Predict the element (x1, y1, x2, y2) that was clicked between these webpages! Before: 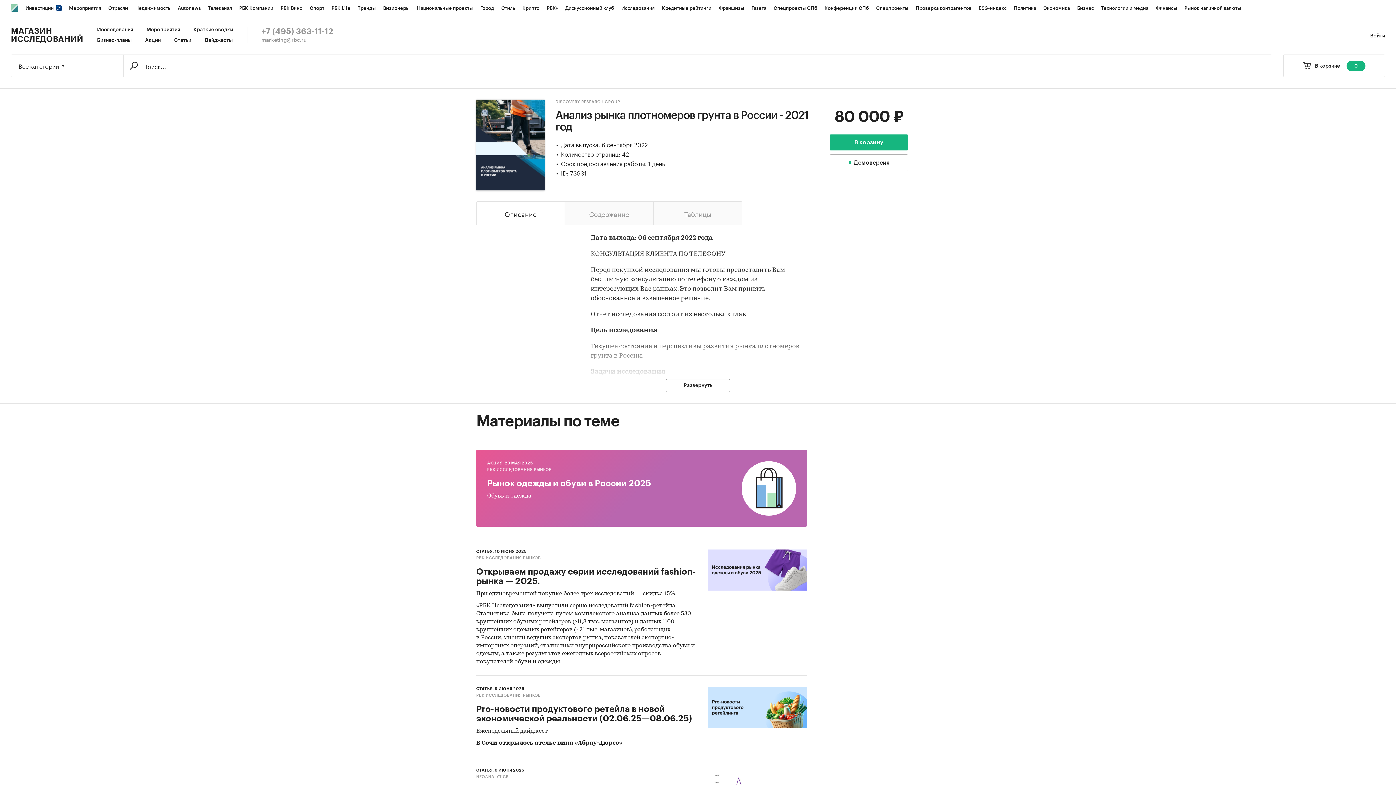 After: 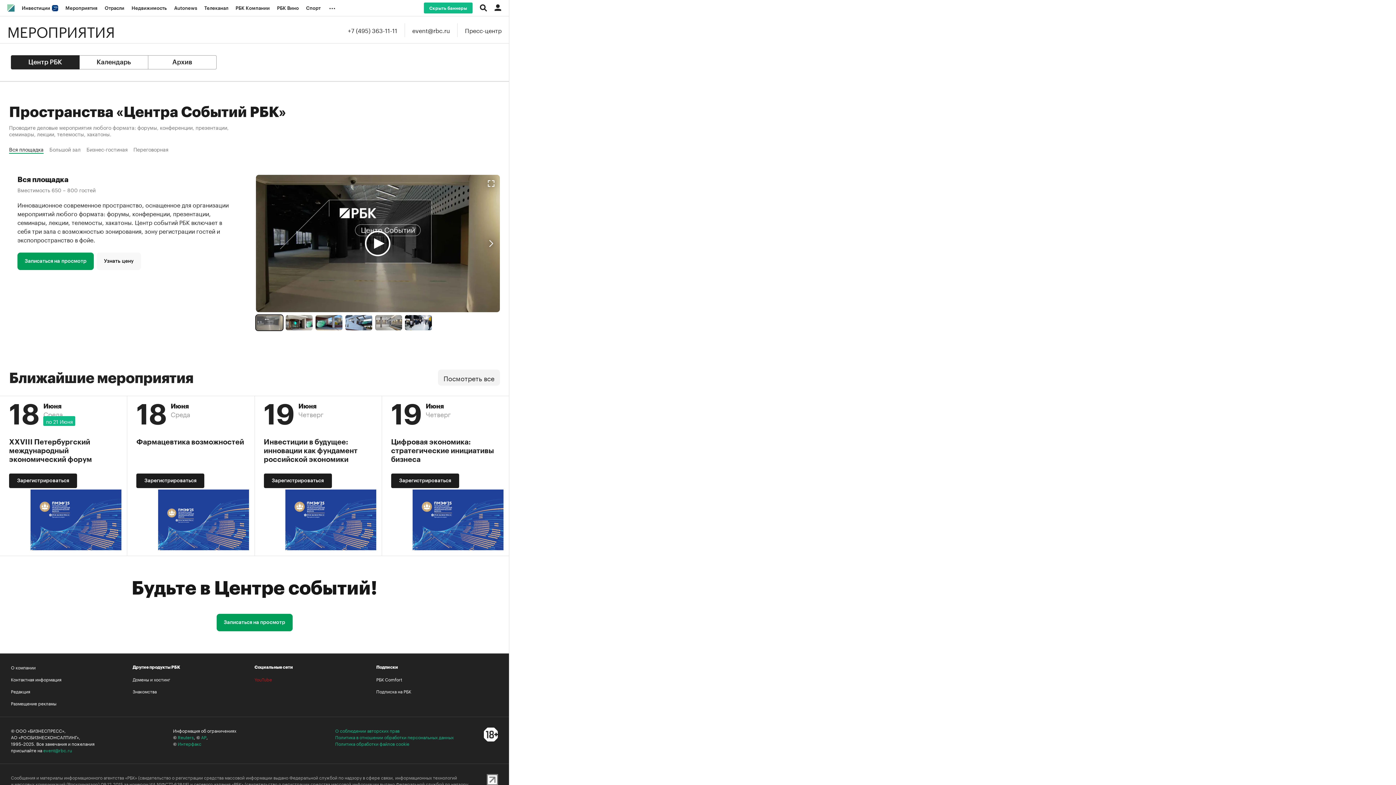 Action: label: Мероприятия bbox: (65, 0, 104, 16)